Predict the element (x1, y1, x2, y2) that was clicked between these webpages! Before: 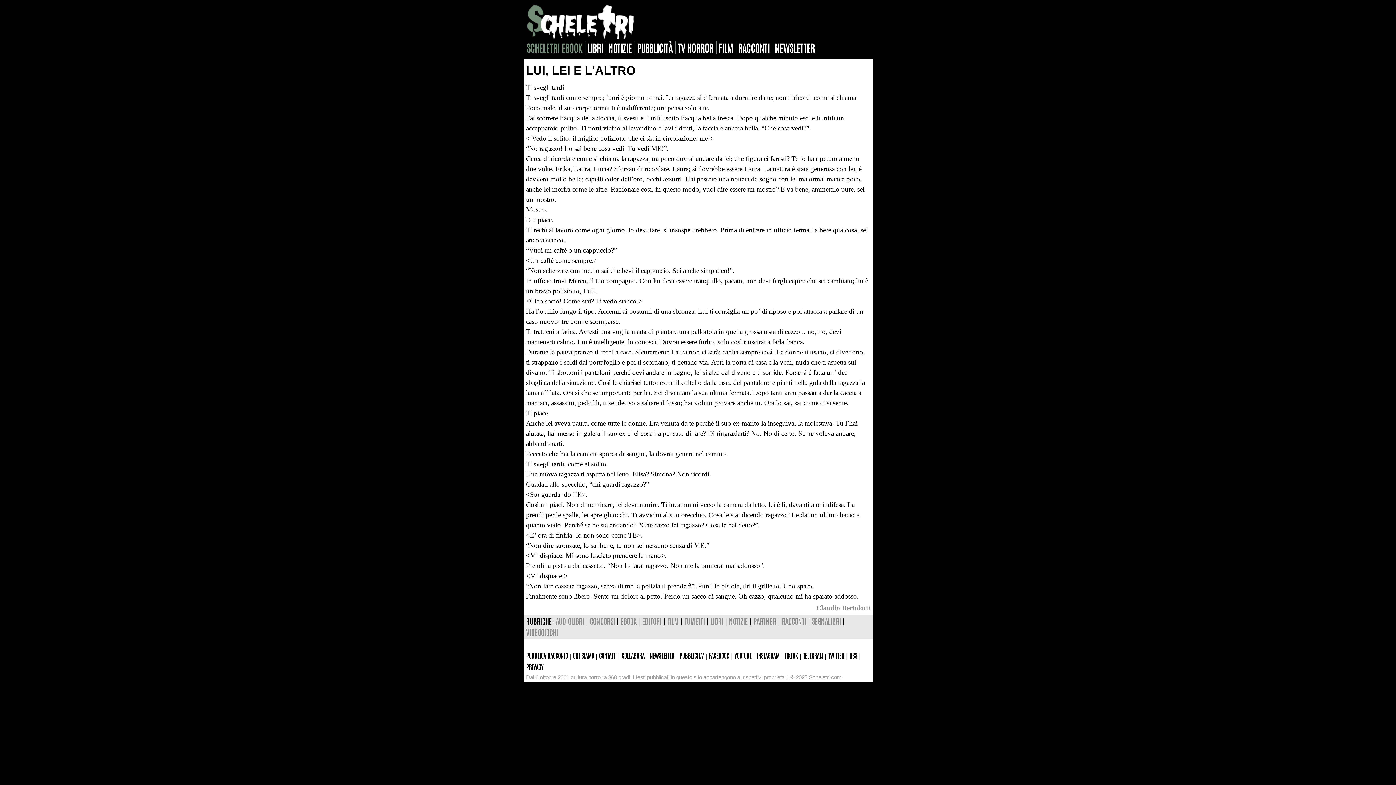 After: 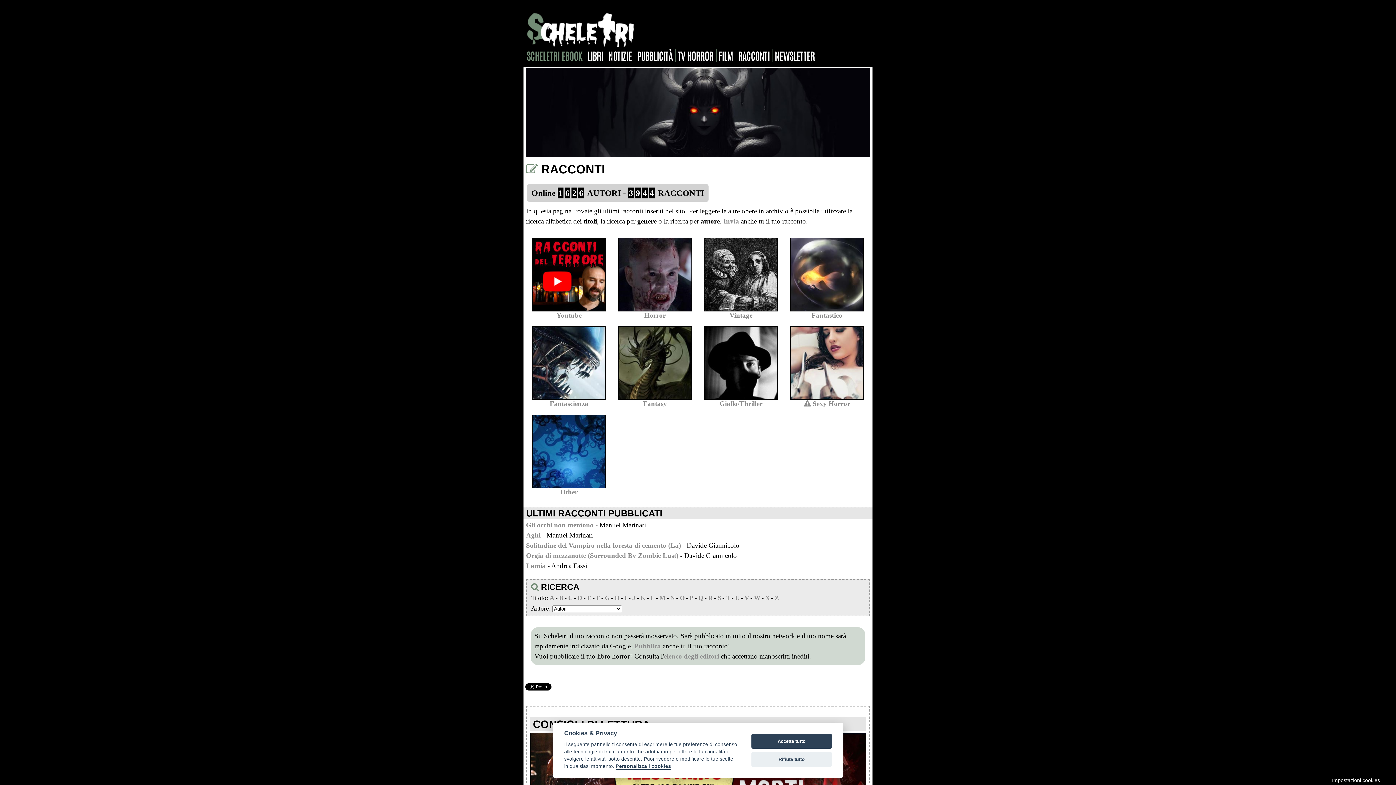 Action: label: RACCONTI bbox: (738, 41, 773, 54)